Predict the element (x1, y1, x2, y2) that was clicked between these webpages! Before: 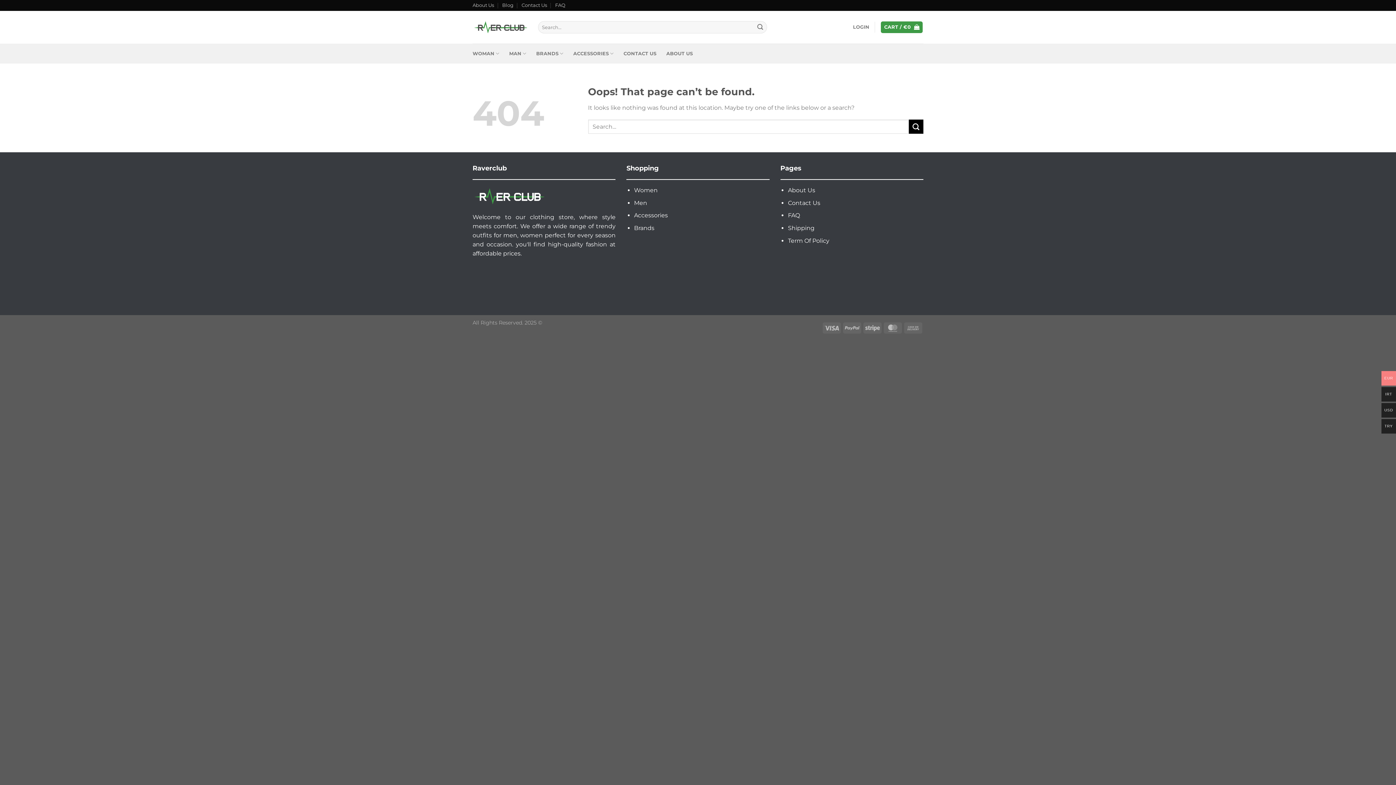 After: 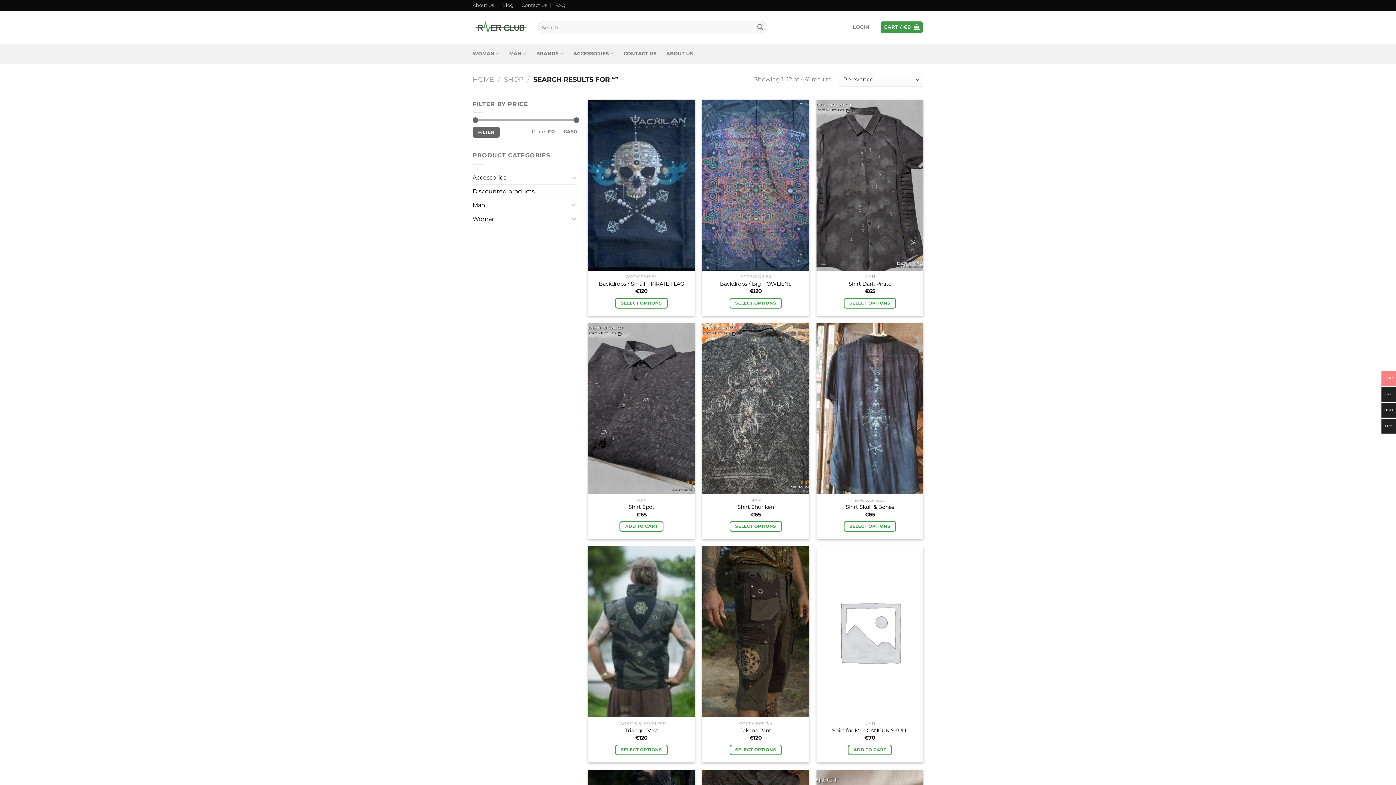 Action: bbox: (754, 21, 766, 33) label: Submit